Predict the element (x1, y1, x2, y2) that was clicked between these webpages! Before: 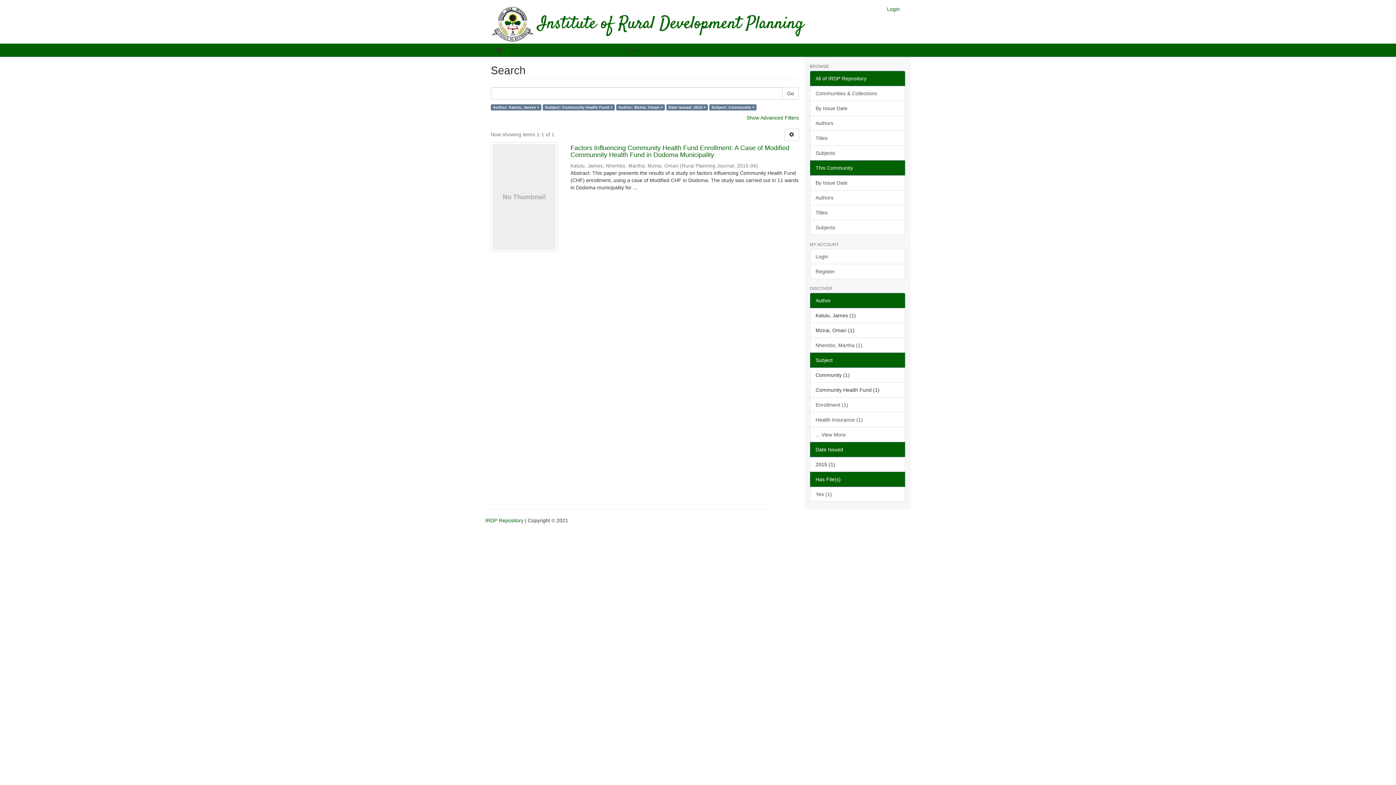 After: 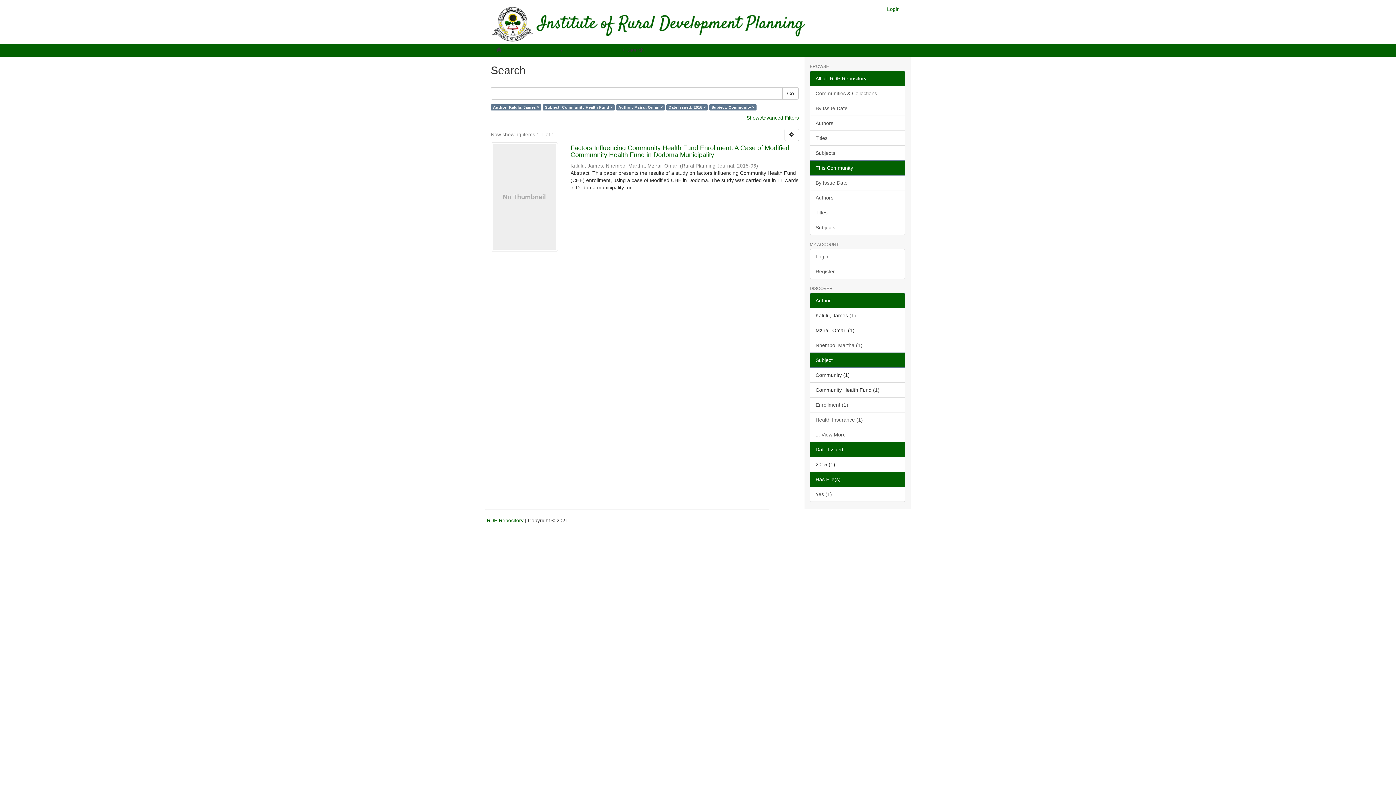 Action: label: All of IRDP Repository bbox: (810, 70, 905, 86)